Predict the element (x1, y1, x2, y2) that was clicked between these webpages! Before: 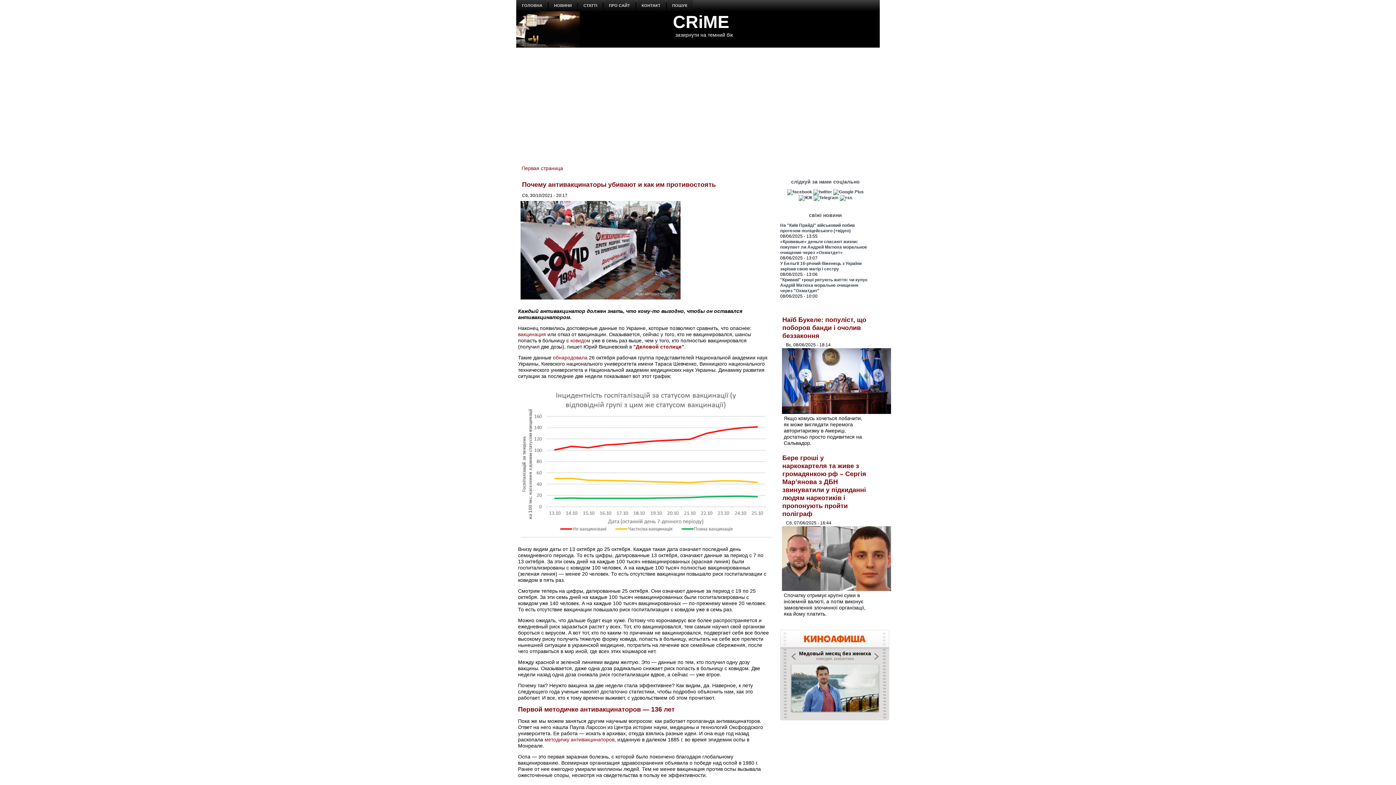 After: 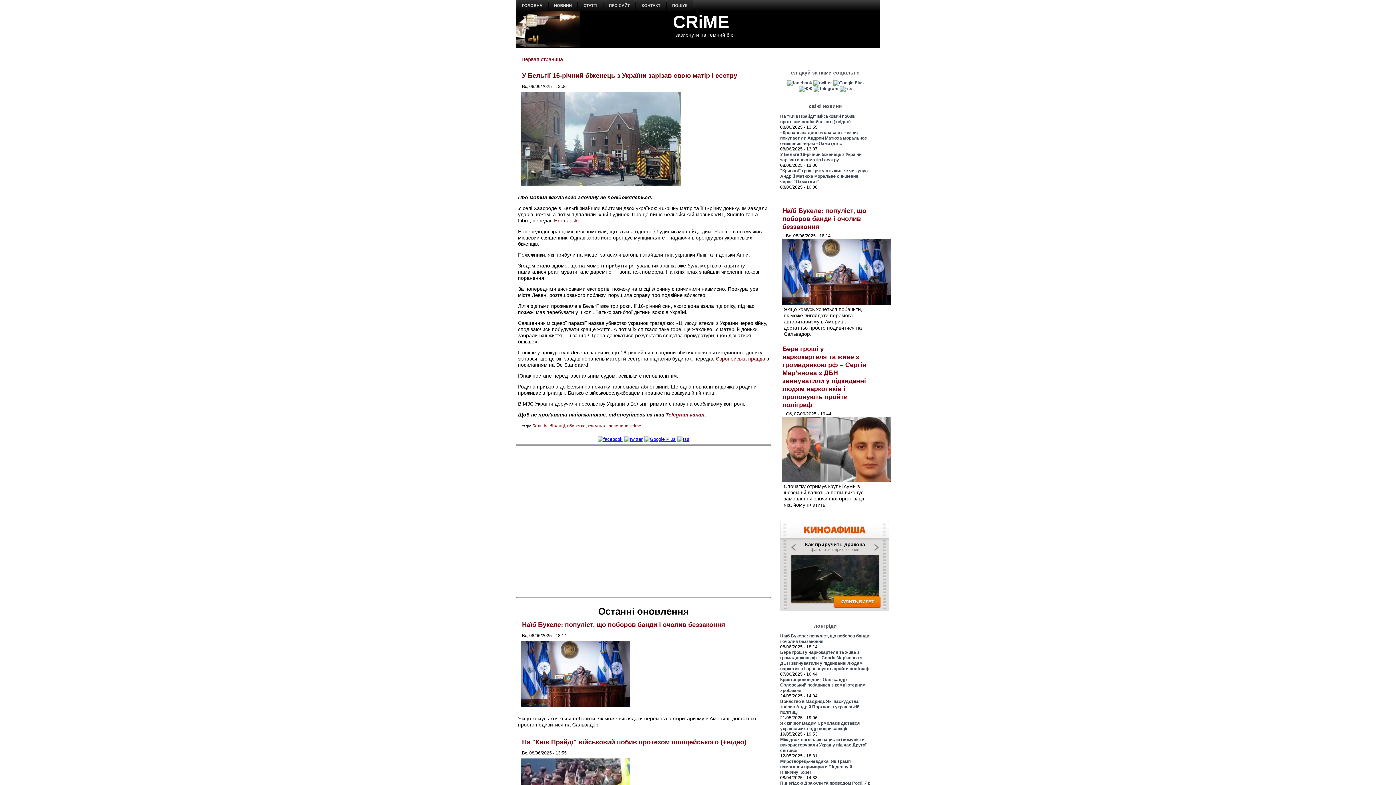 Action: bbox: (780, 261, 861, 271) label: У Бельгії 16-річний біженець з України зарізав свою матір і сестру